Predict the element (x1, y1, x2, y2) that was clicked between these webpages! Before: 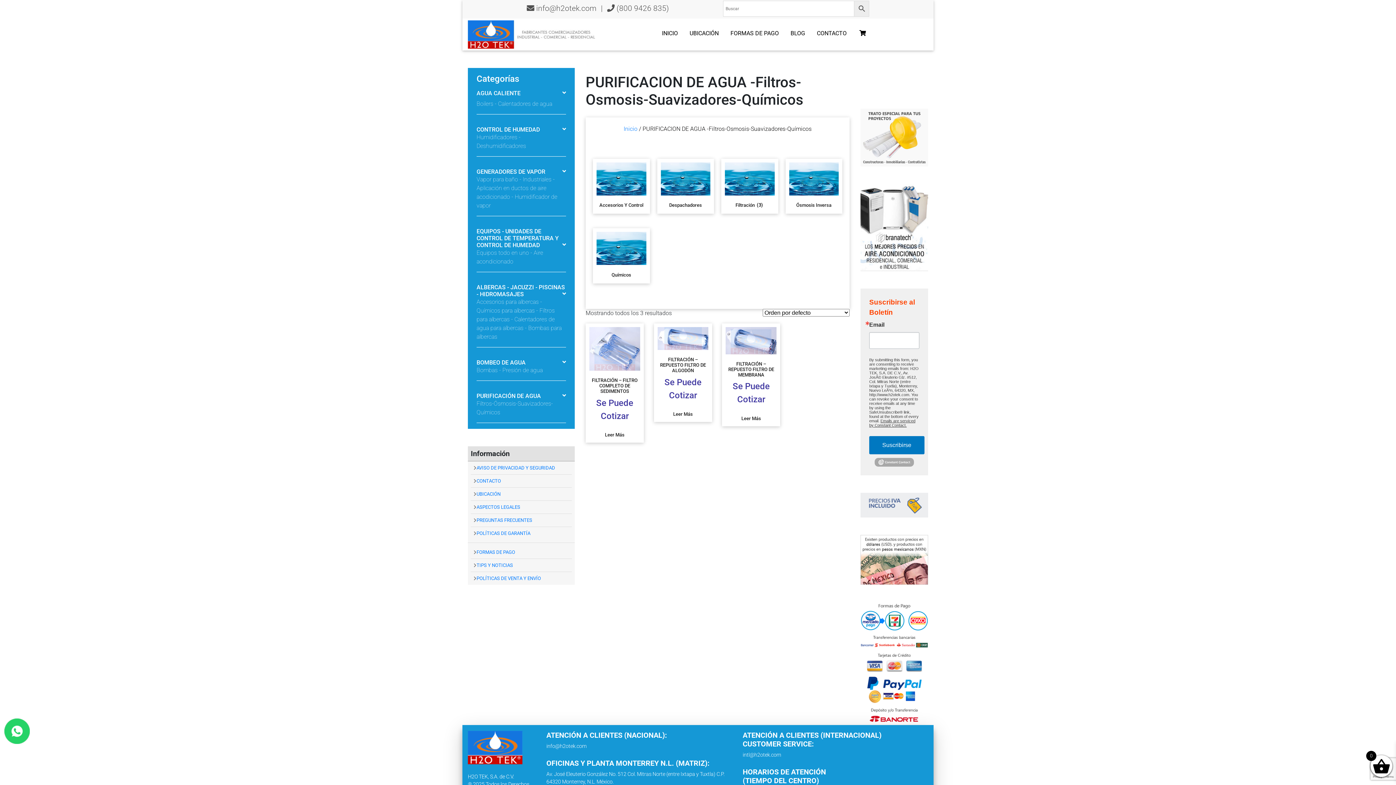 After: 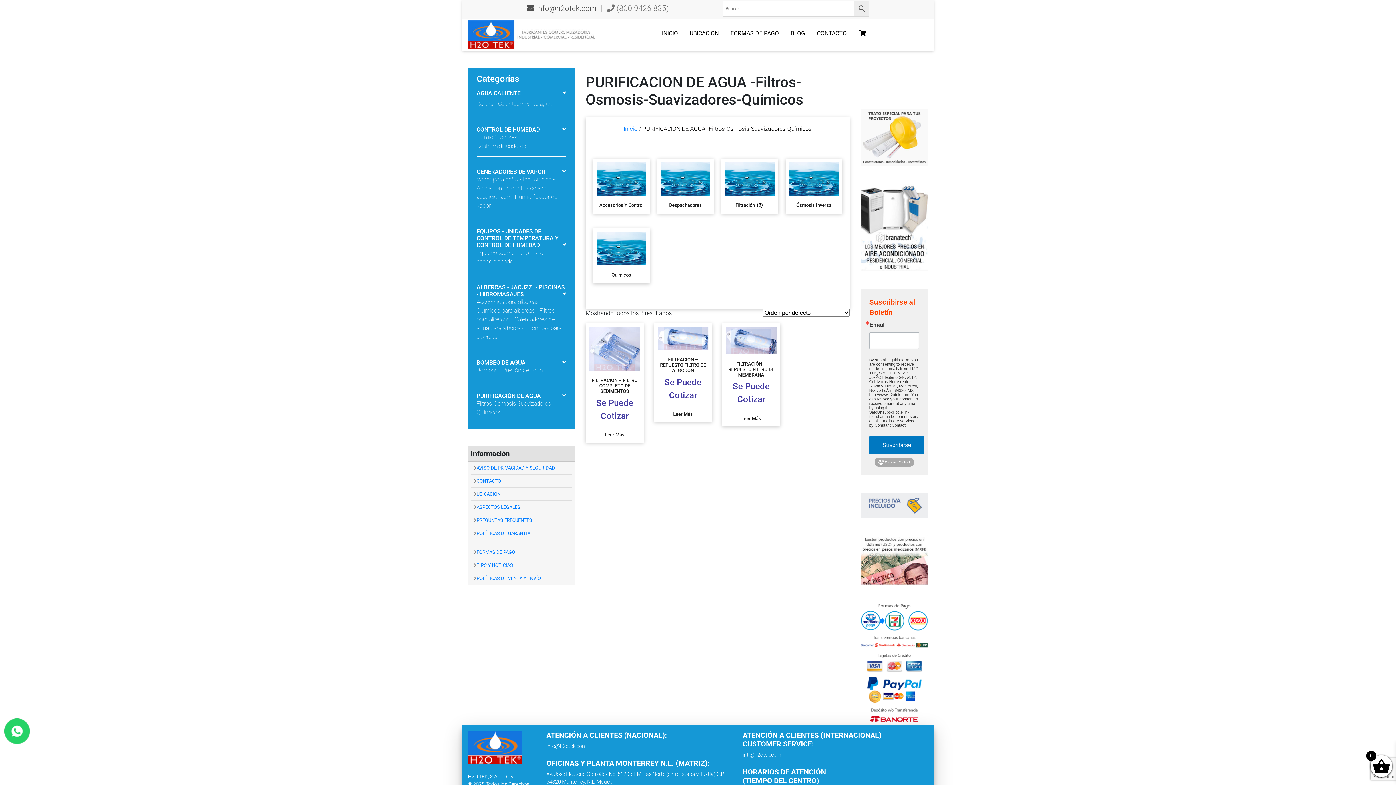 Action: label:  (800 9426 835) bbox: (607, 4, 669, 12)